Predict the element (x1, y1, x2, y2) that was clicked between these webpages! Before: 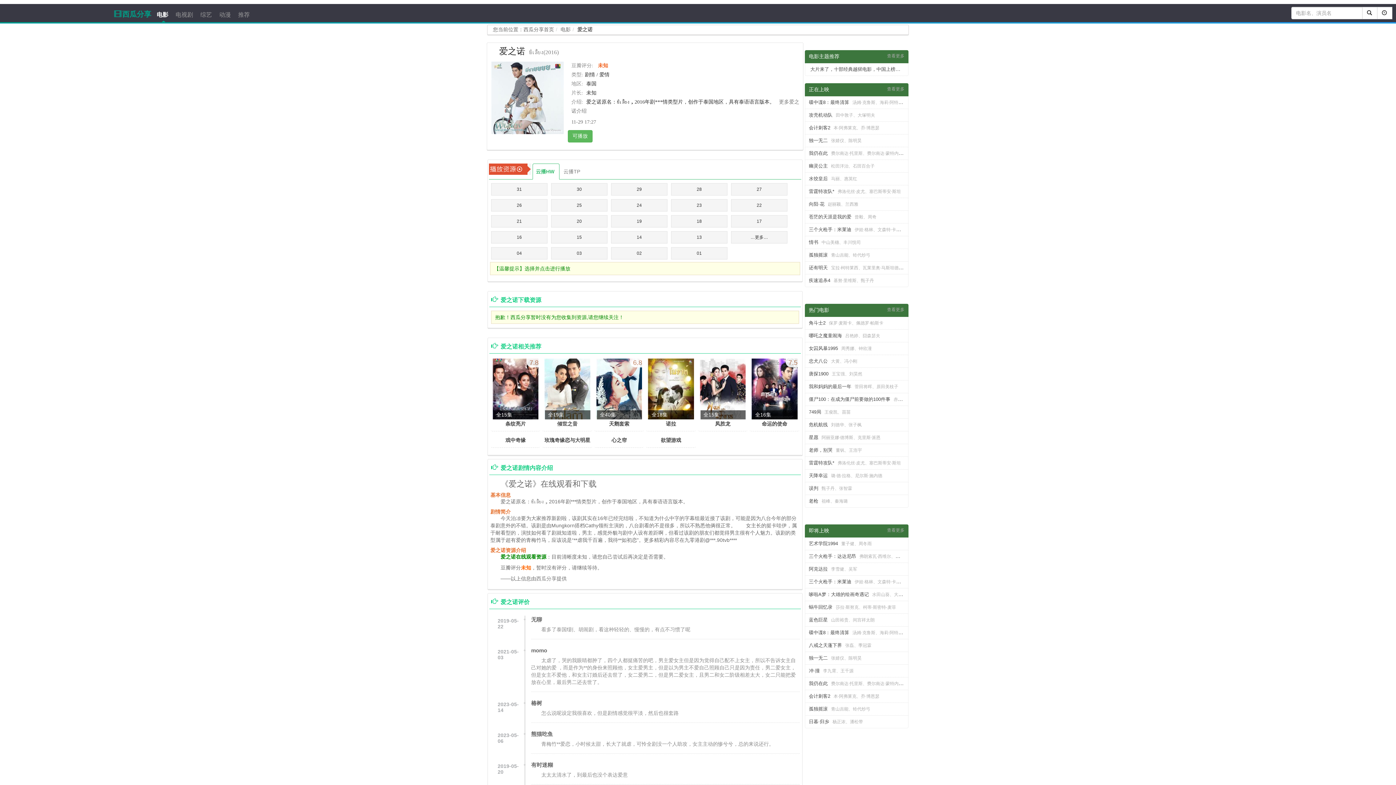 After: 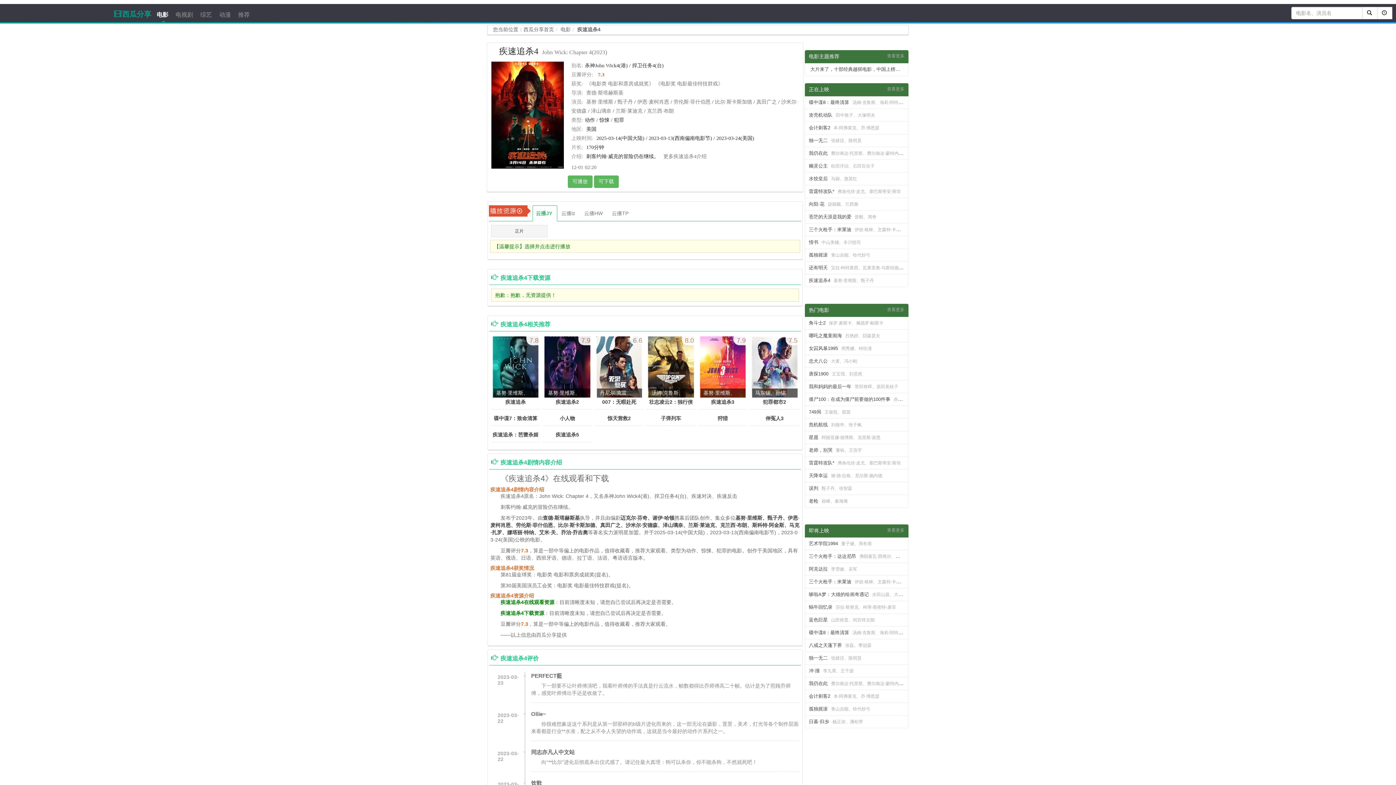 Action: label: 疾速追杀4 bbox: (809, 277, 830, 283)